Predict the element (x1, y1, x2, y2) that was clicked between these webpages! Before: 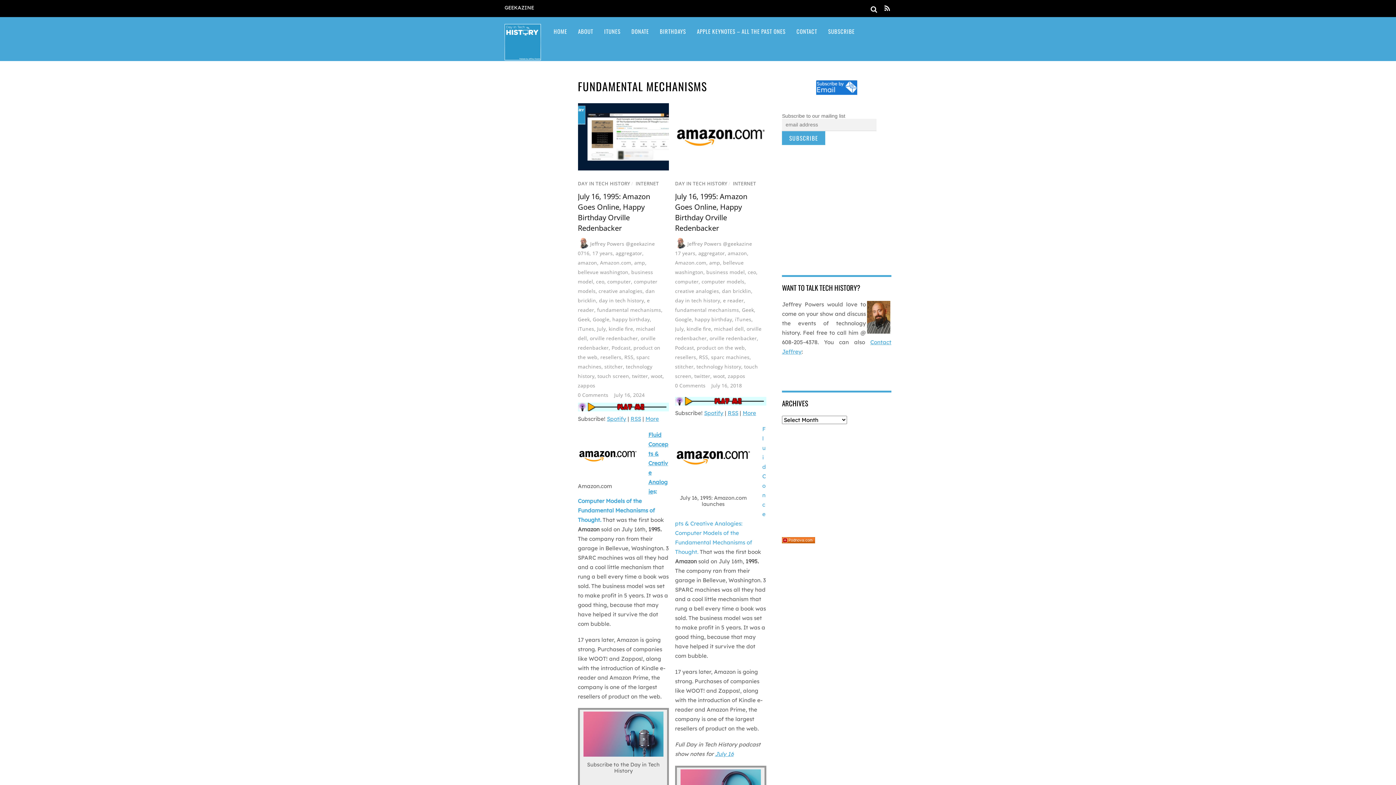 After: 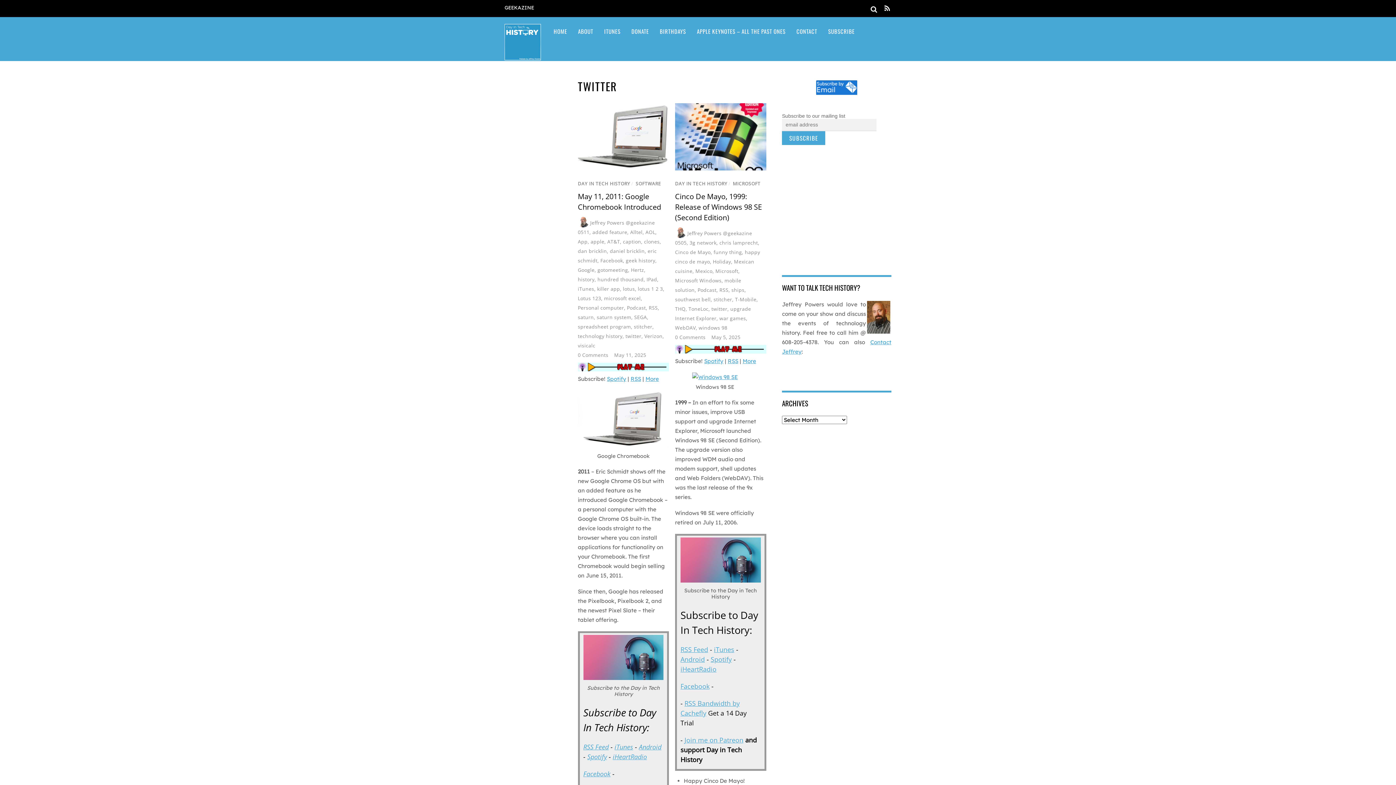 Action: bbox: (632, 372, 648, 379) label: twitter